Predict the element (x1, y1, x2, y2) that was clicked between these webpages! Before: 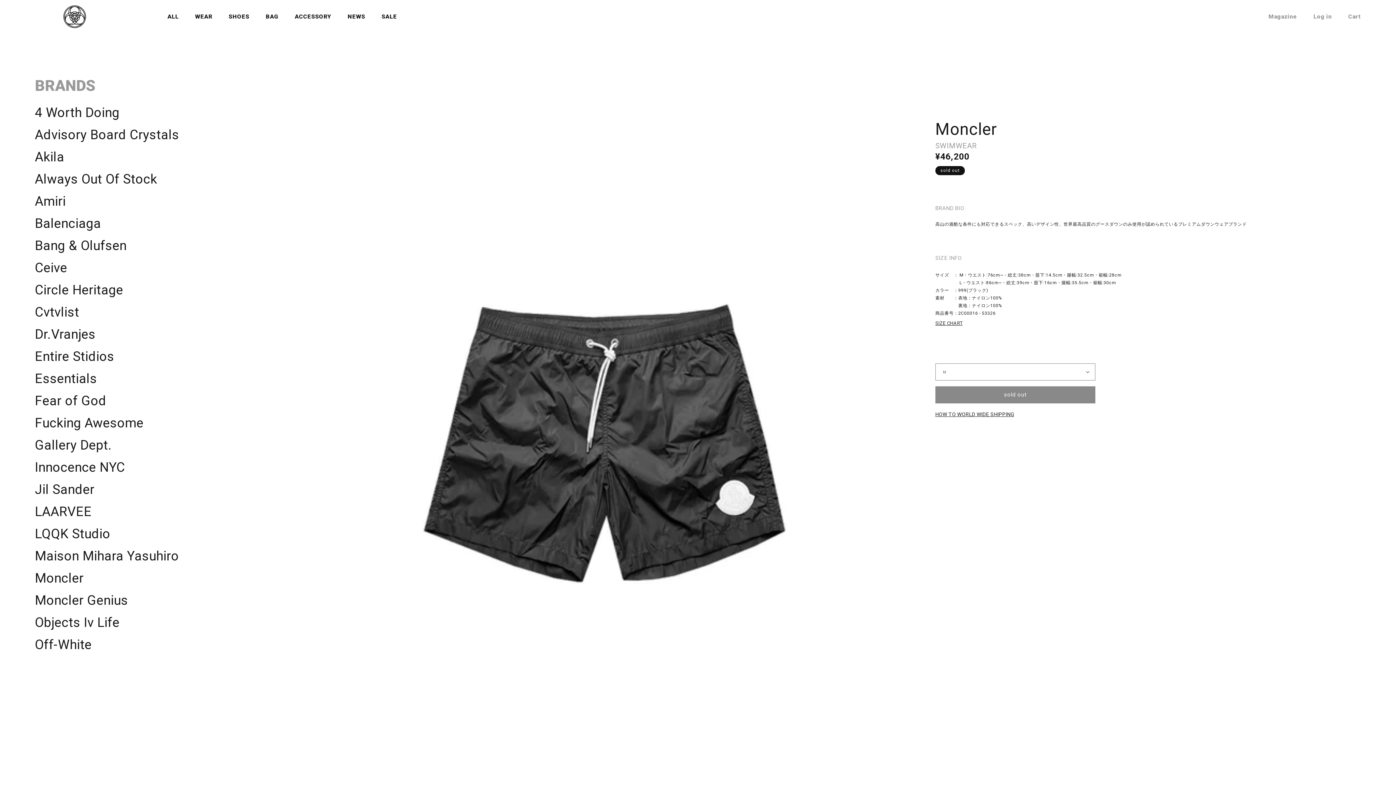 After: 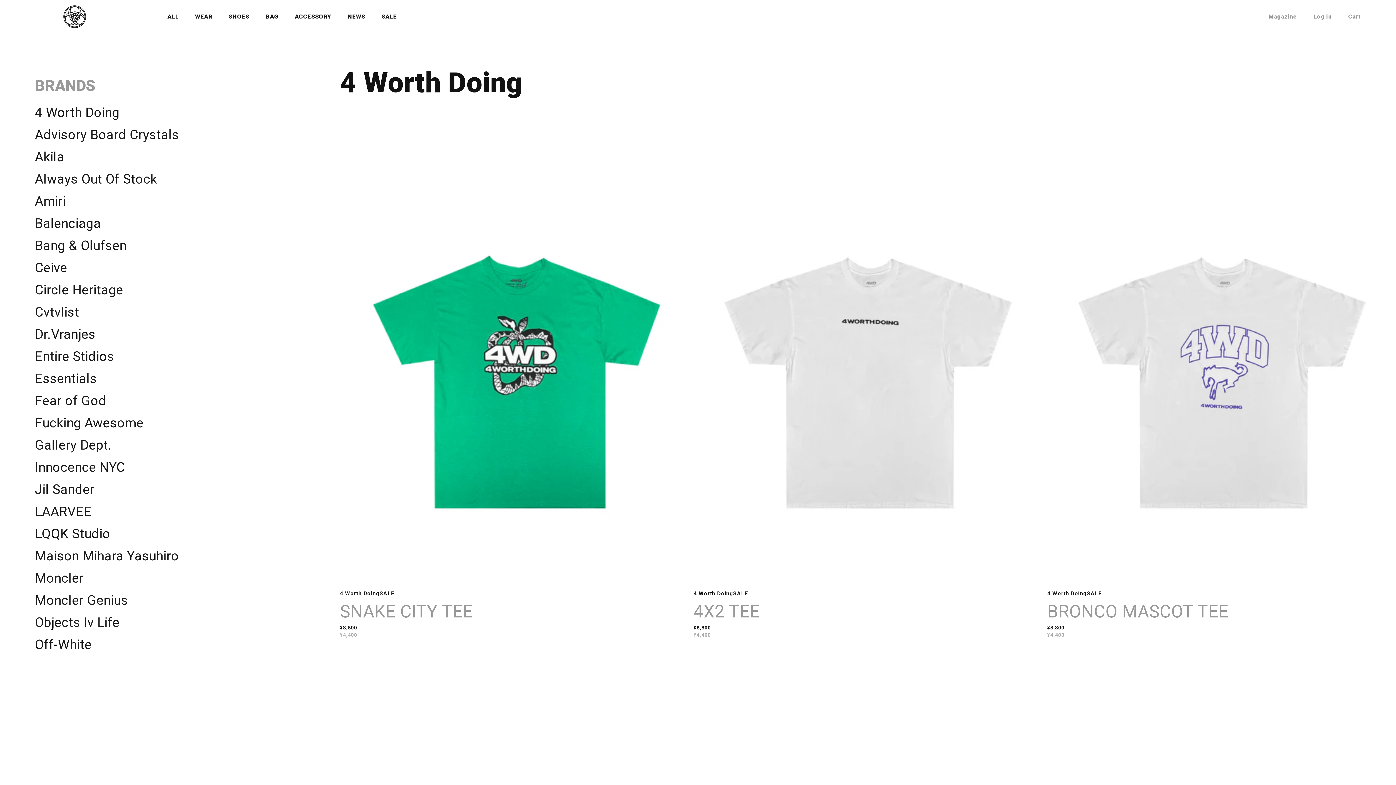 Action: label: 4 Worth Doing bbox: (34, 105, 119, 120)